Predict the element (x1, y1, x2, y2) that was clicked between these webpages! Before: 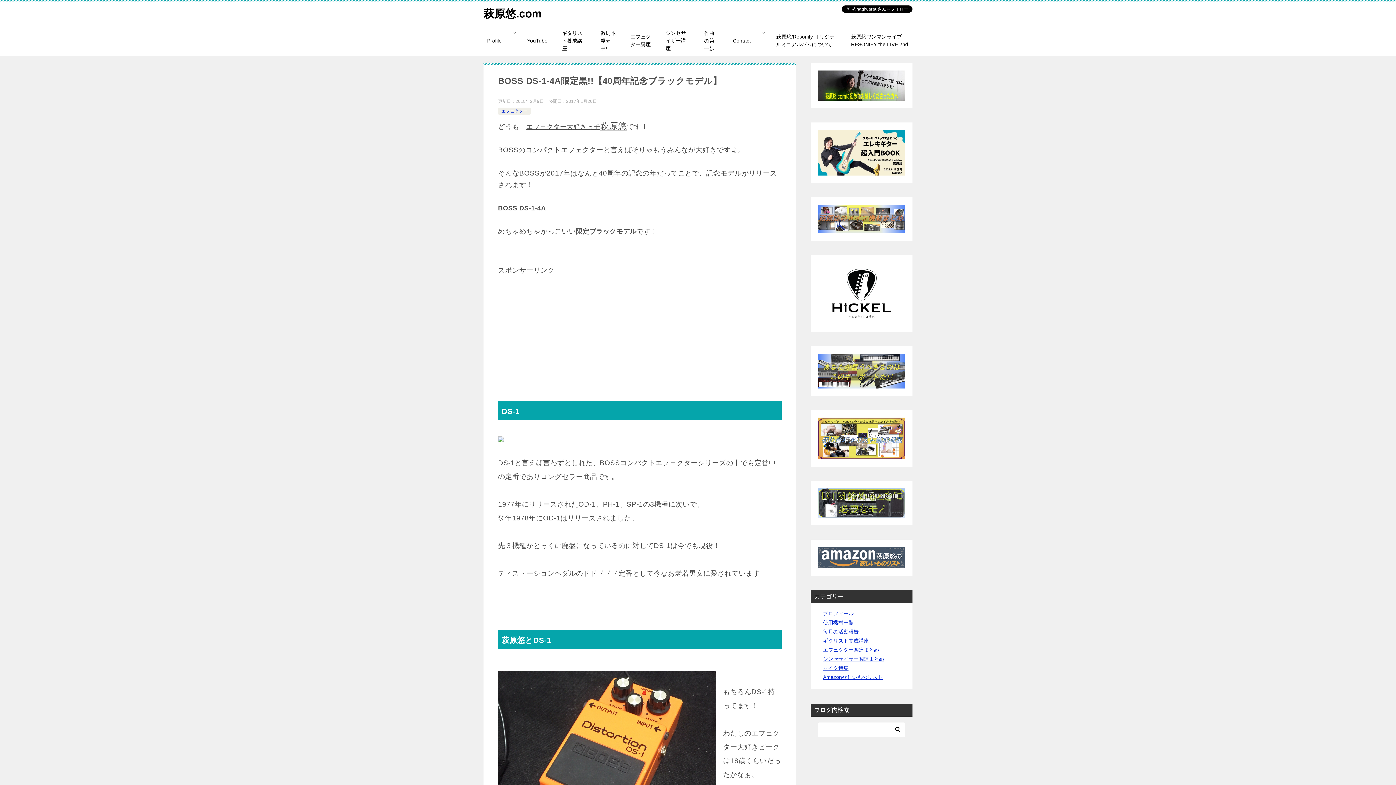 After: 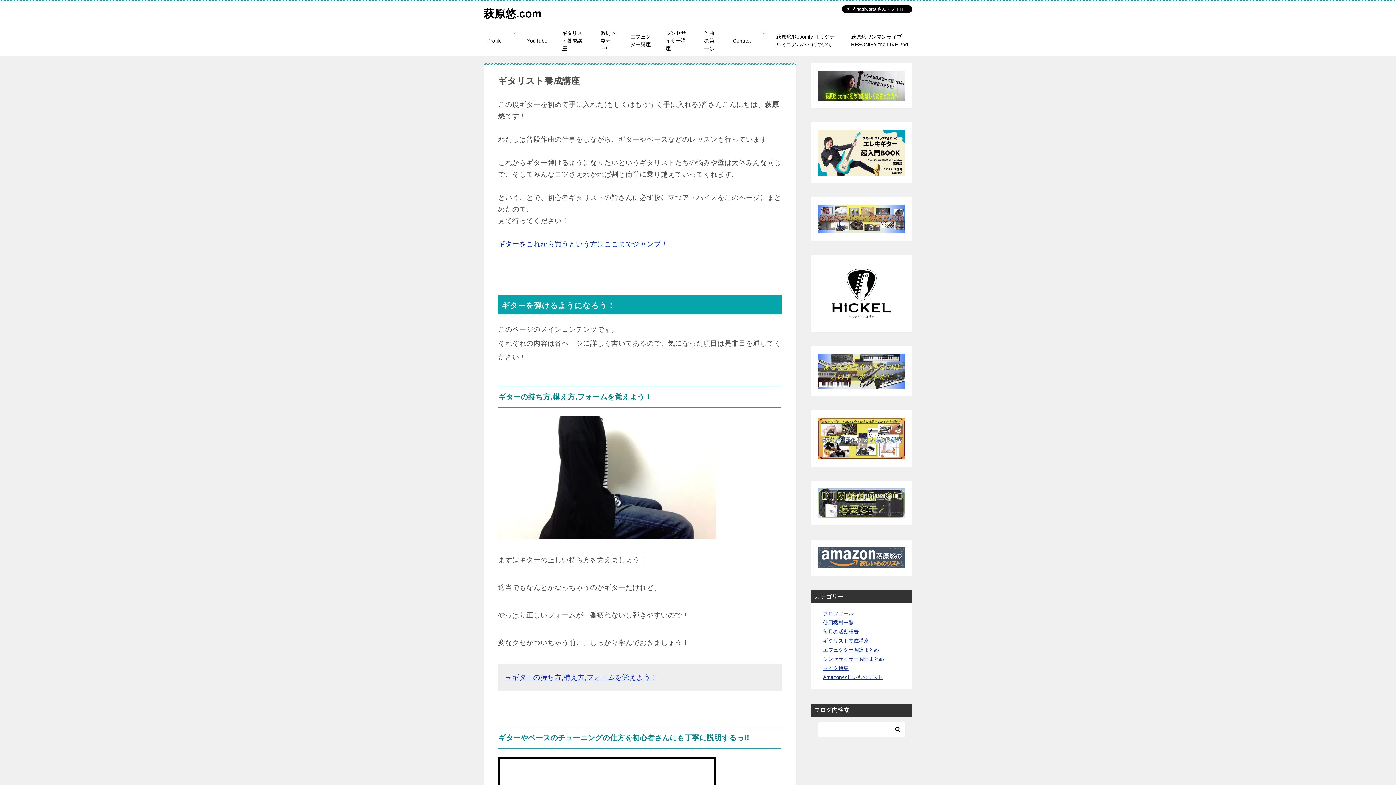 Action: label: ギタリスト養成講座 bbox: (554, 25, 593, 56)